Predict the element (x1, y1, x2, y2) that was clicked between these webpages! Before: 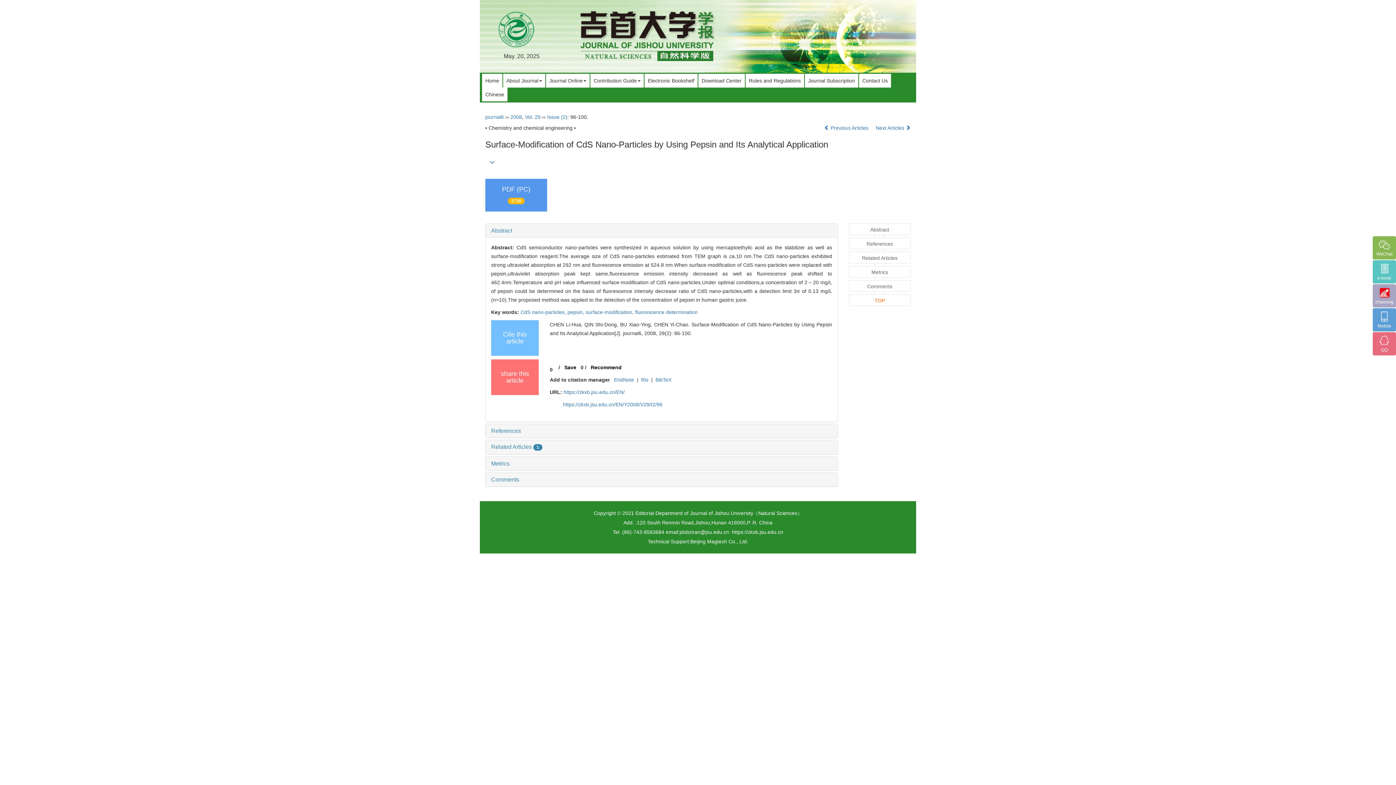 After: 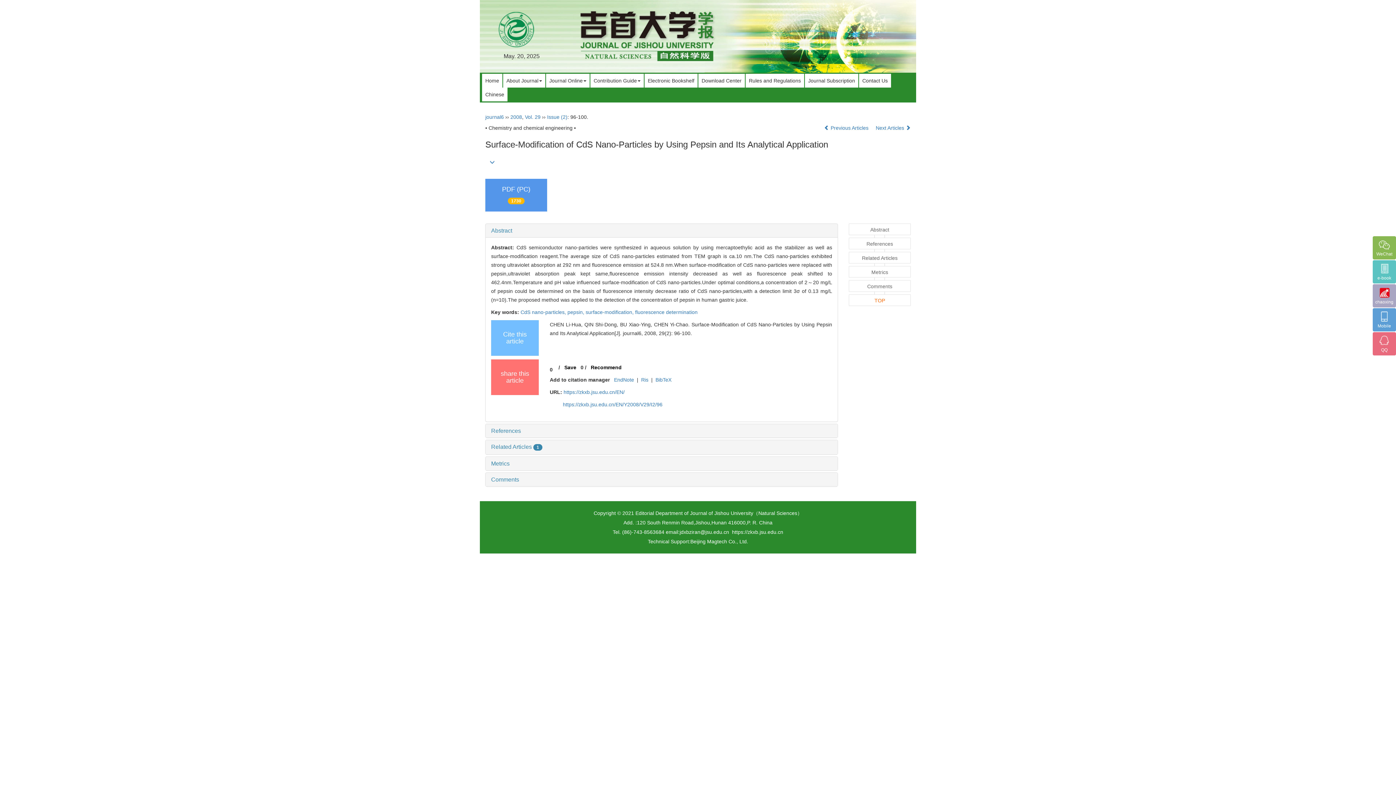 Action: bbox: (1373, 284, 1396, 307) label: chaoxing